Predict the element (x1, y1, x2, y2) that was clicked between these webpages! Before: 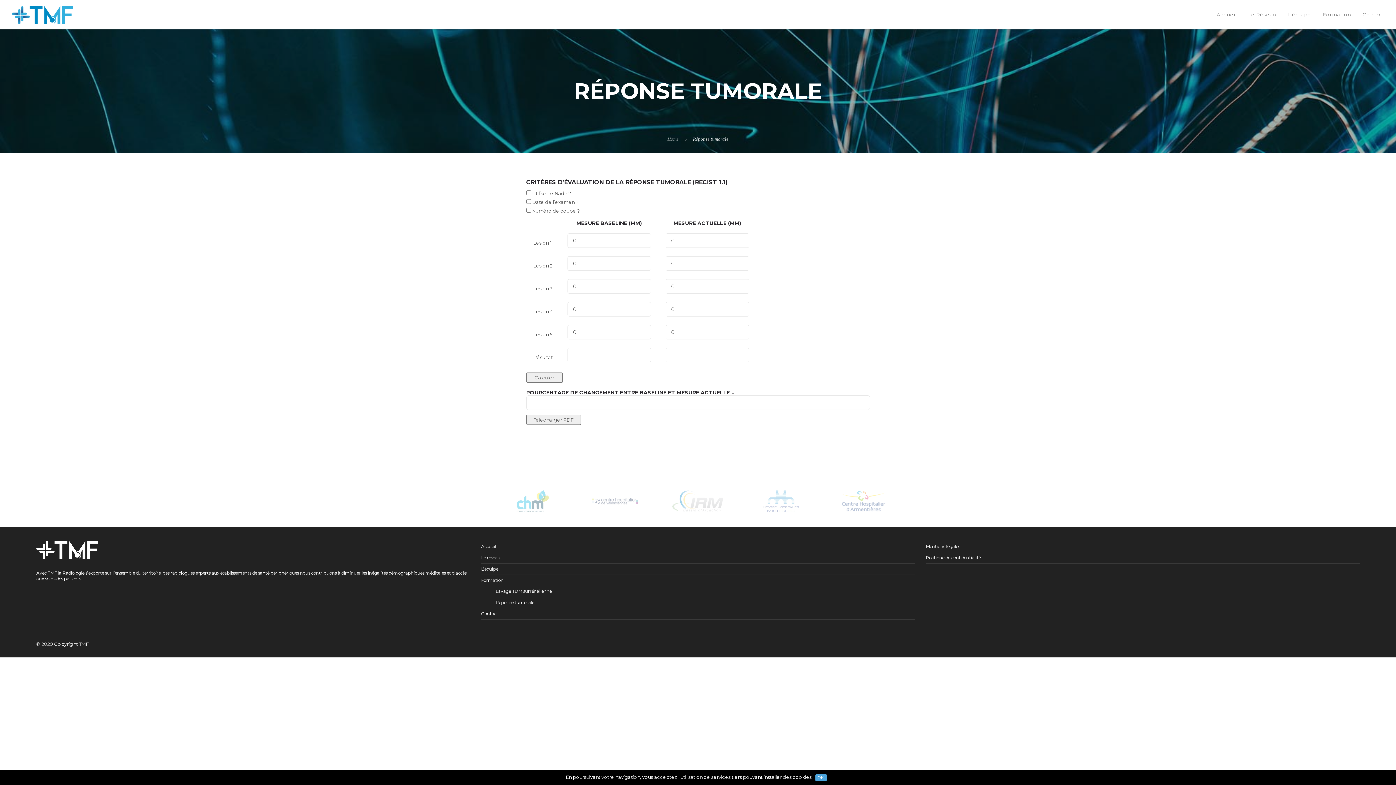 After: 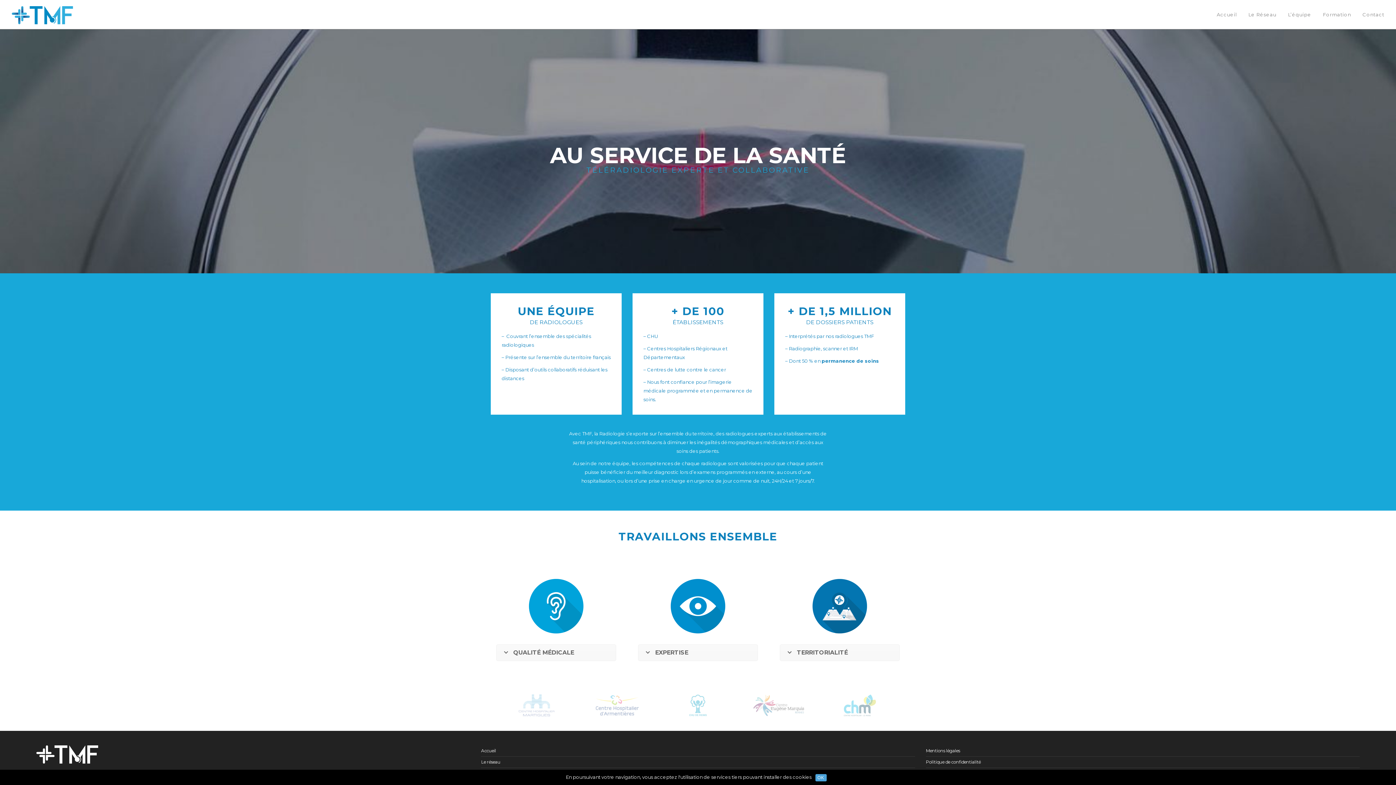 Action: label: Accueil bbox: (481, 544, 496, 549)